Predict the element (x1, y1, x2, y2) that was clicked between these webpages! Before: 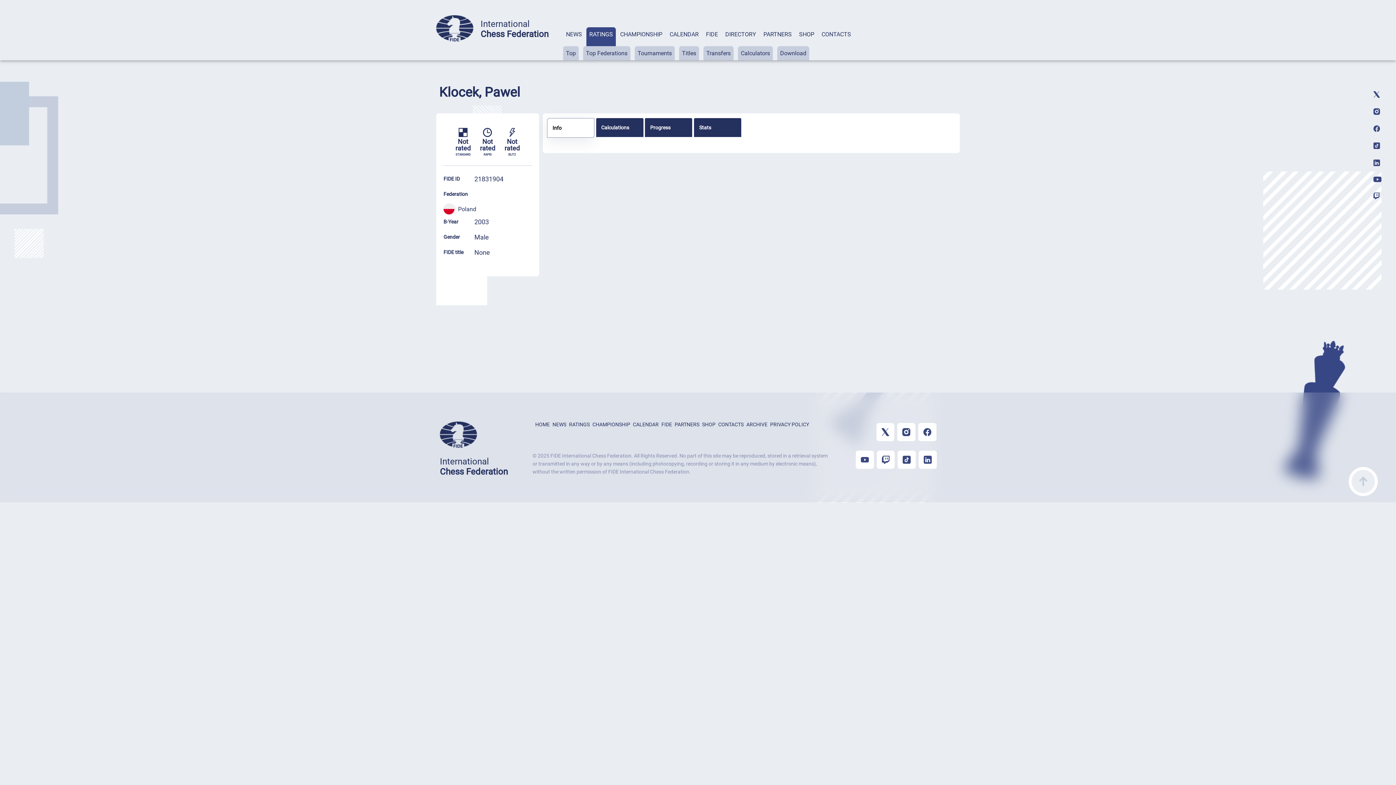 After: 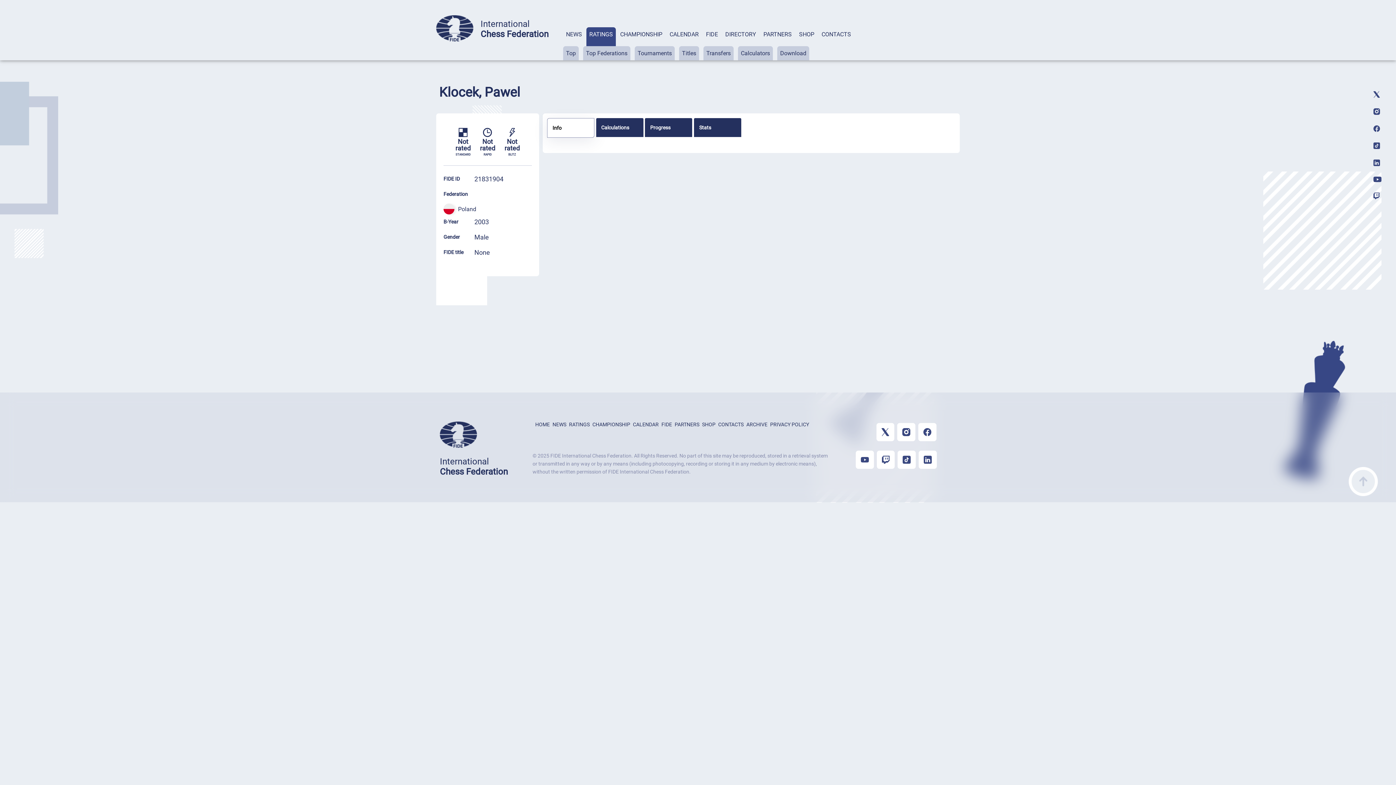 Action: bbox: (1373, 144, 1380, 150)